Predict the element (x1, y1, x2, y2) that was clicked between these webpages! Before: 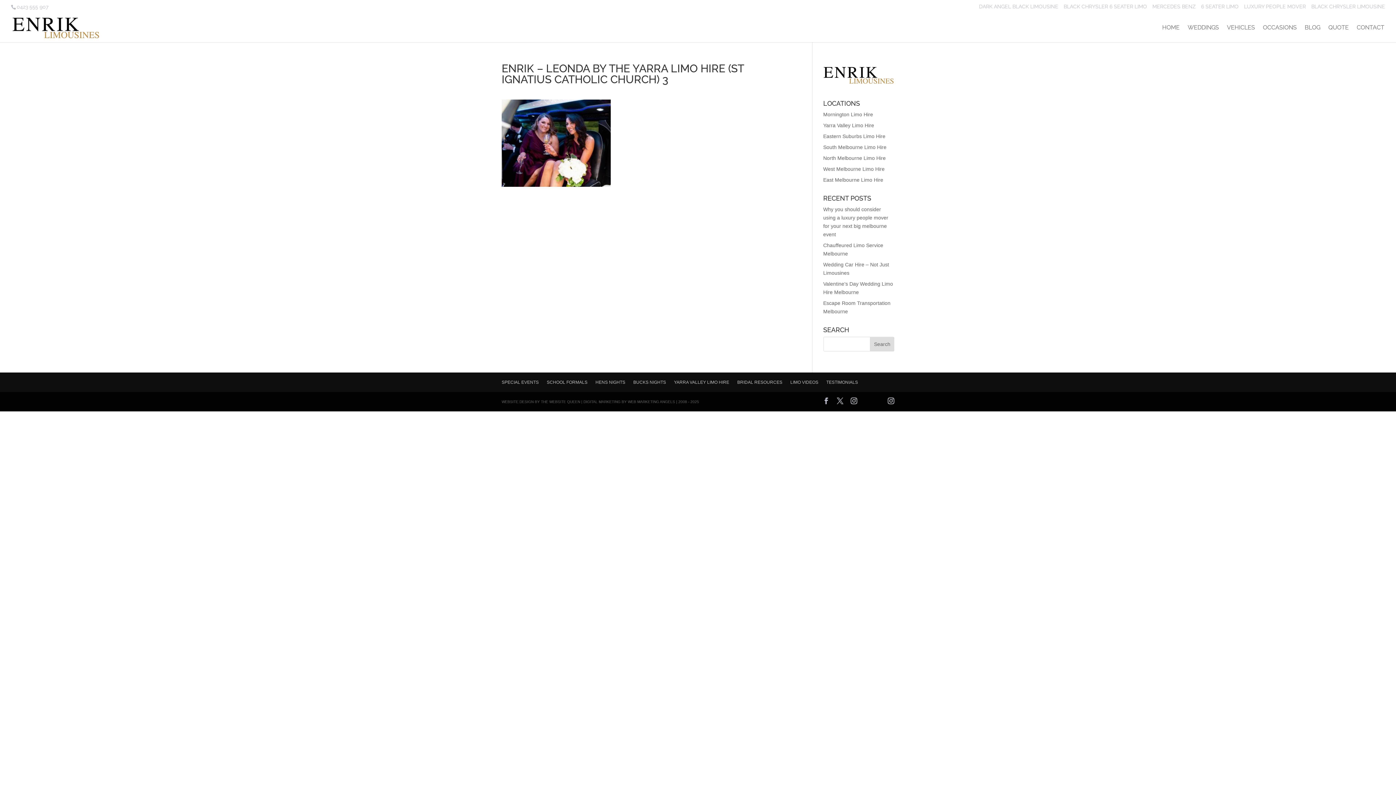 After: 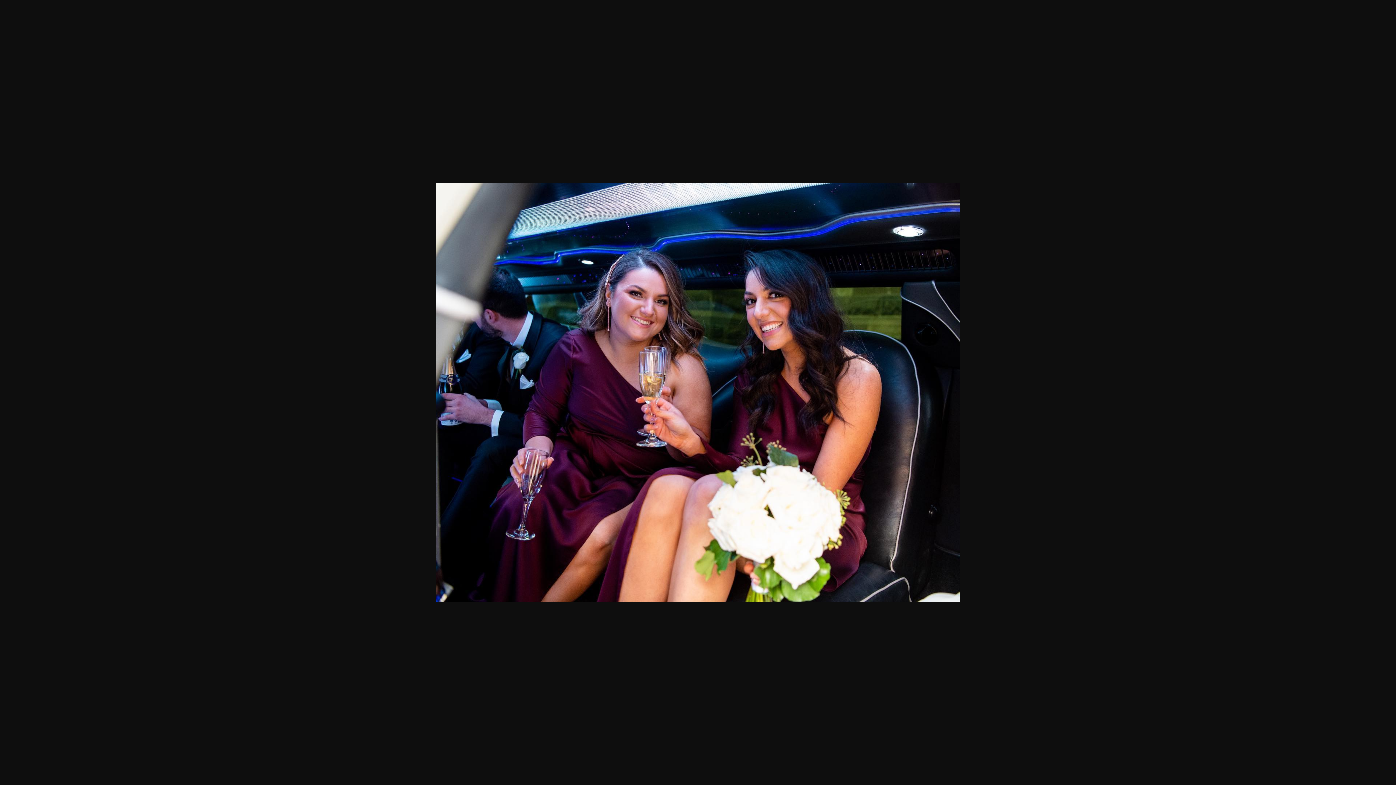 Action: bbox: (501, 179, 610, 185)